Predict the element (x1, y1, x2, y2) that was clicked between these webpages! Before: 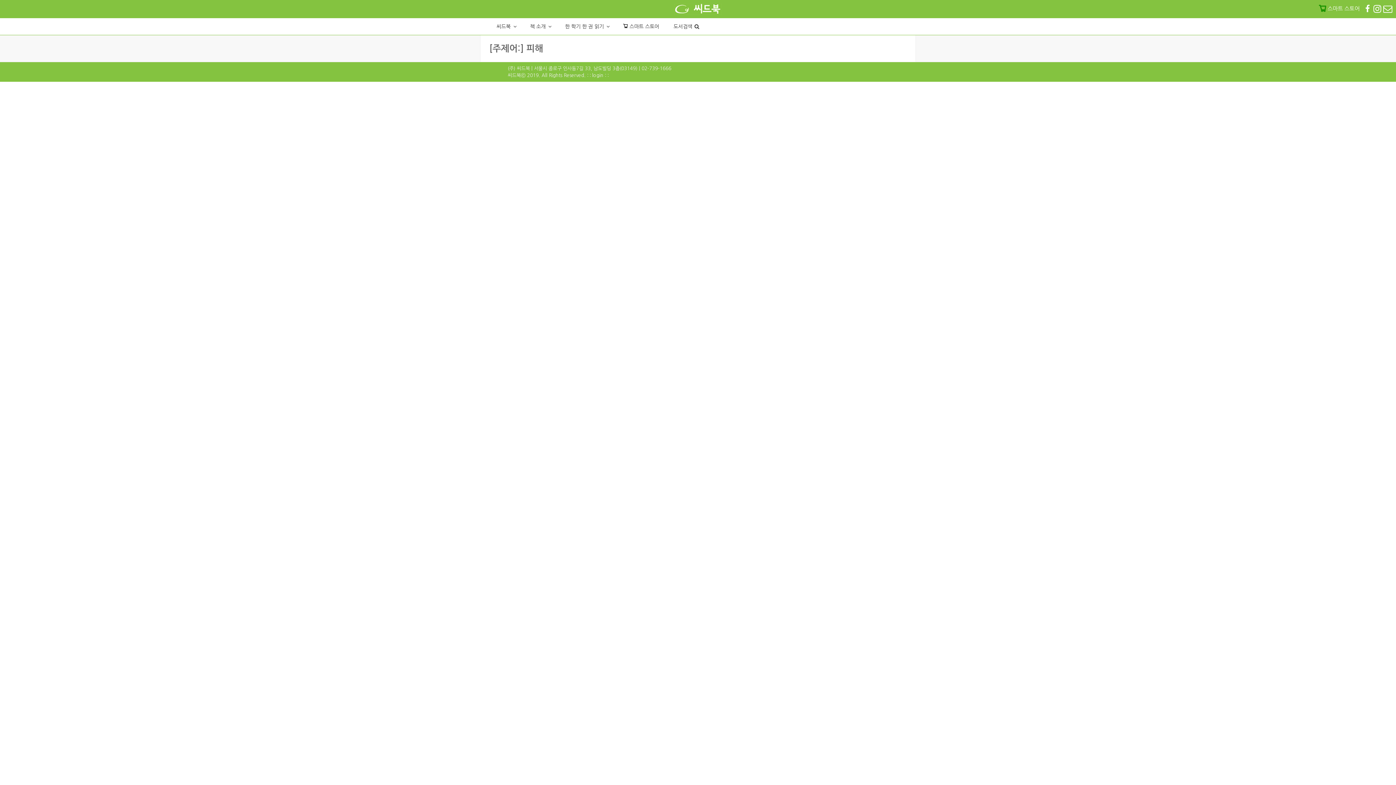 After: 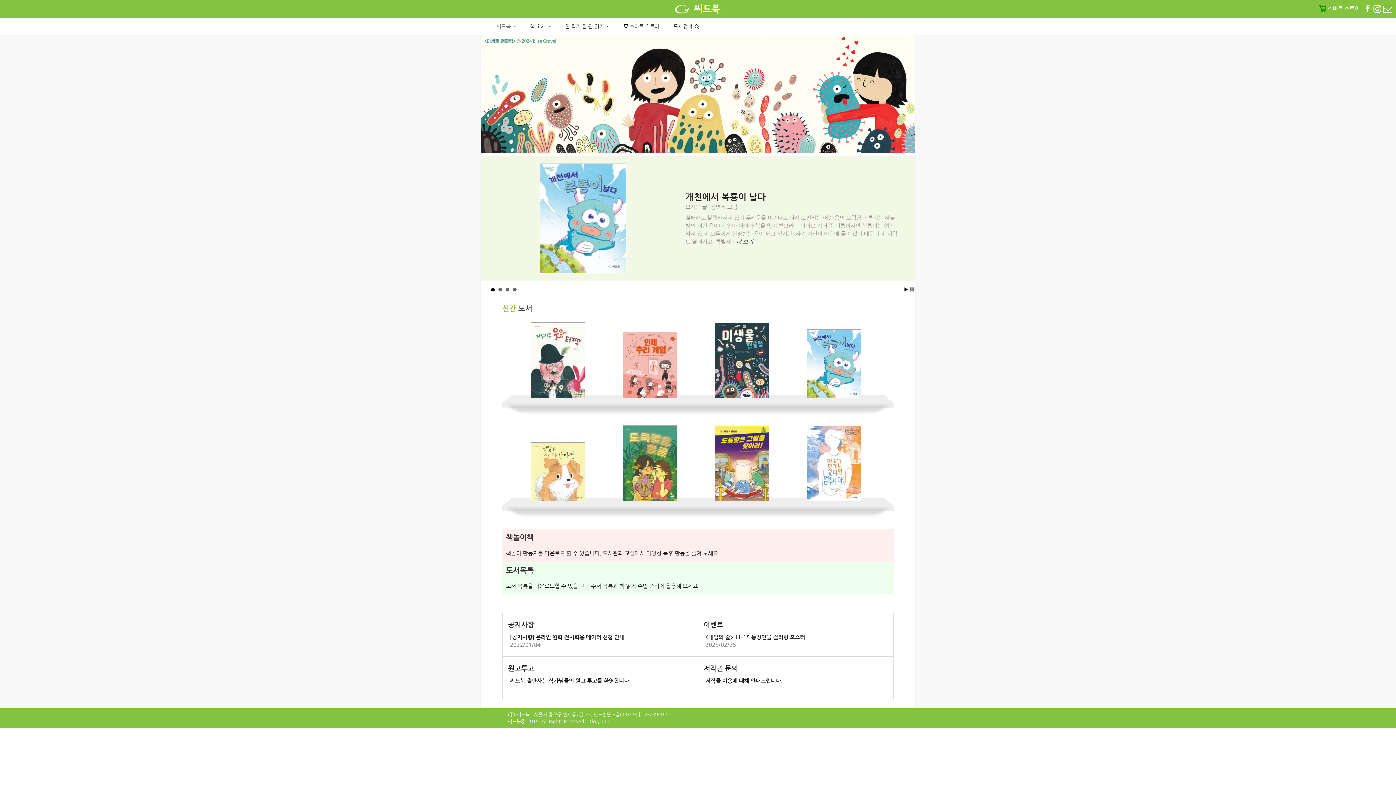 Action: bbox: (674, 9, 721, 15)